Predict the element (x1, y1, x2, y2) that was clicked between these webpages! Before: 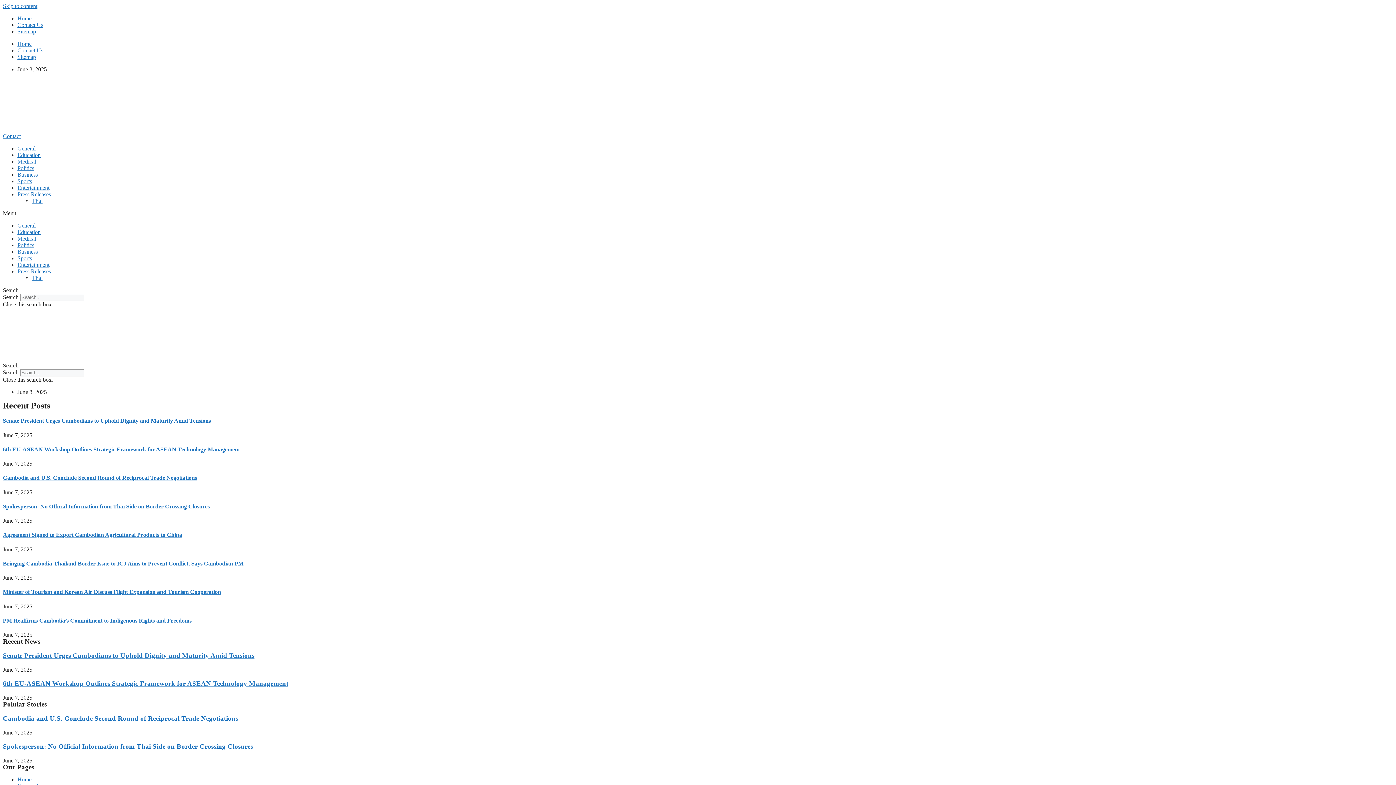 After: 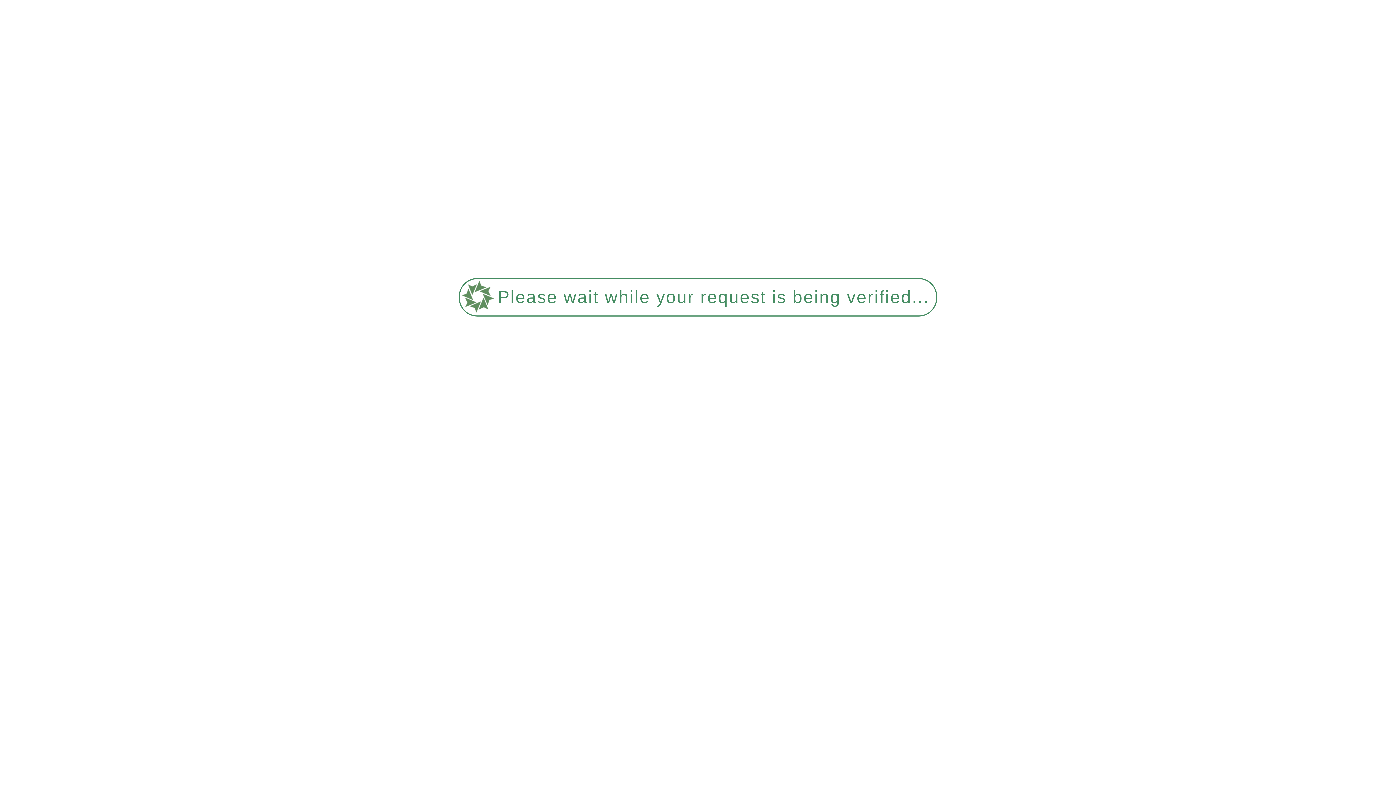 Action: label: Education bbox: (17, 229, 40, 235)